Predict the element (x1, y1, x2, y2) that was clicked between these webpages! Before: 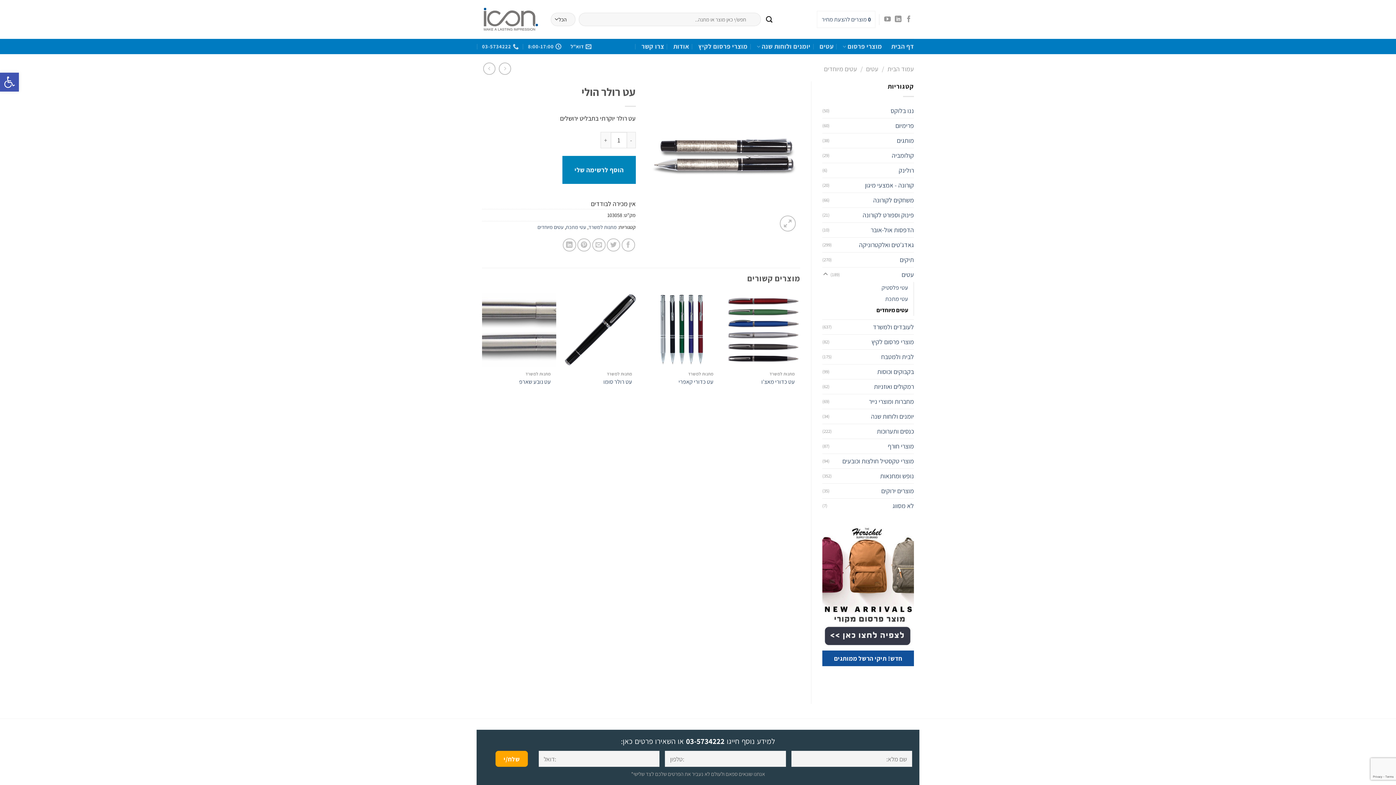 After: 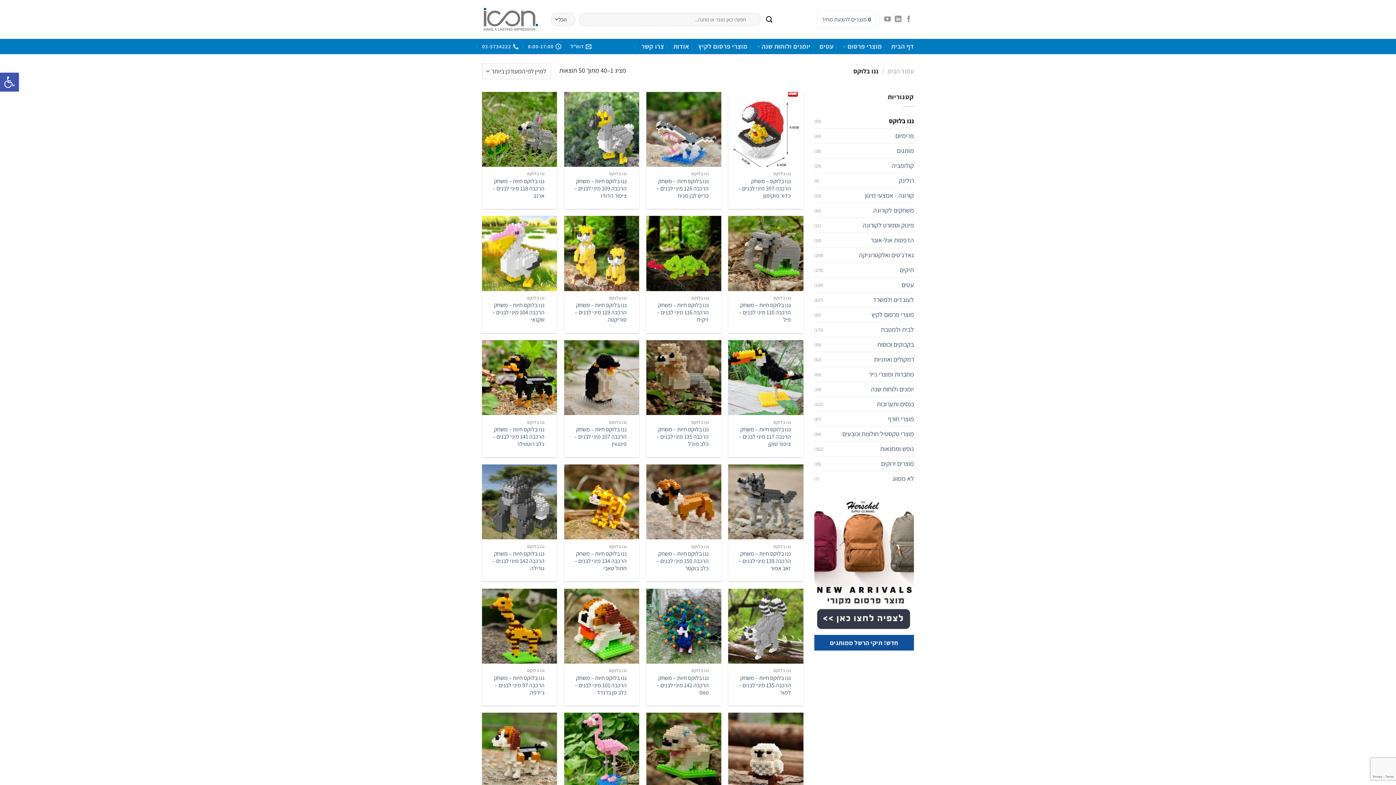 Action: label: ננו בלוקס bbox: (829, 103, 914, 118)